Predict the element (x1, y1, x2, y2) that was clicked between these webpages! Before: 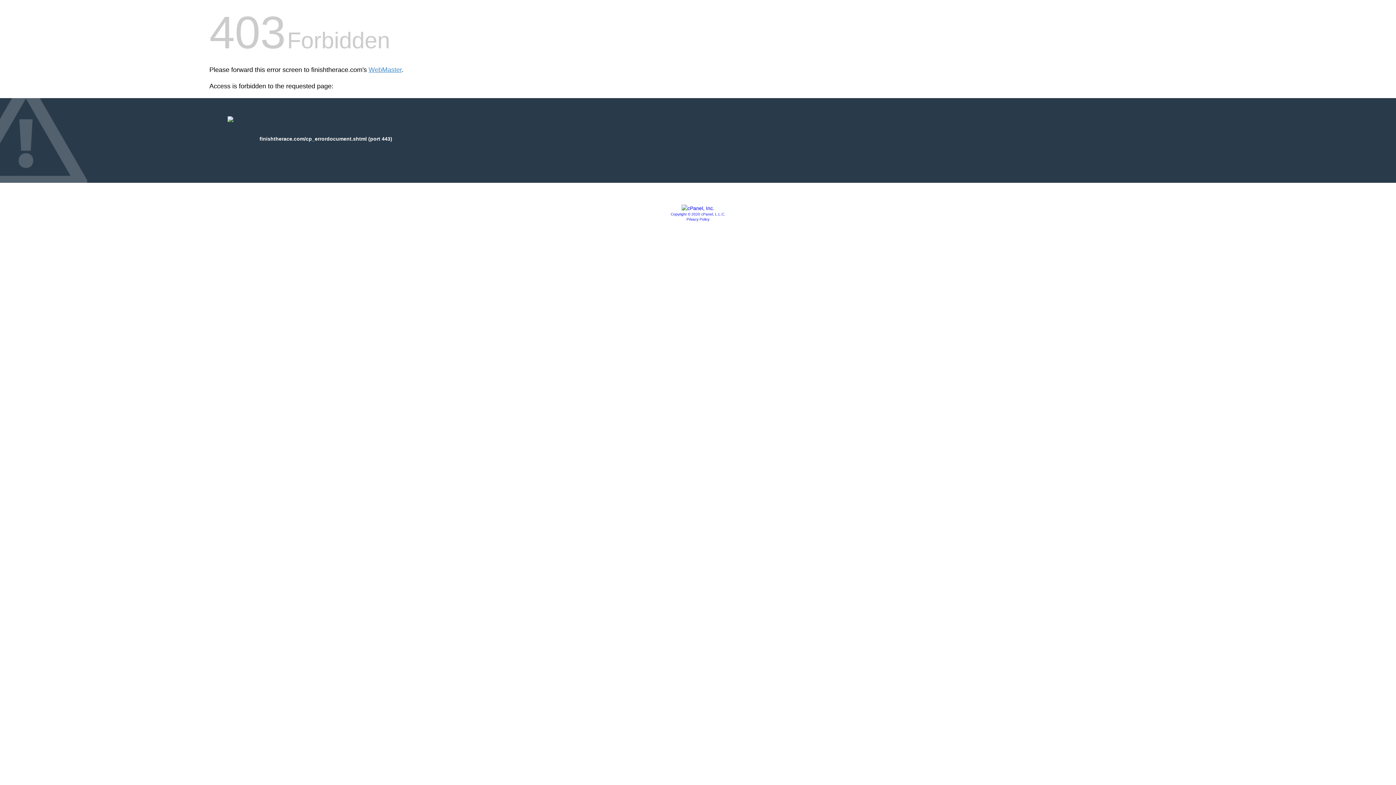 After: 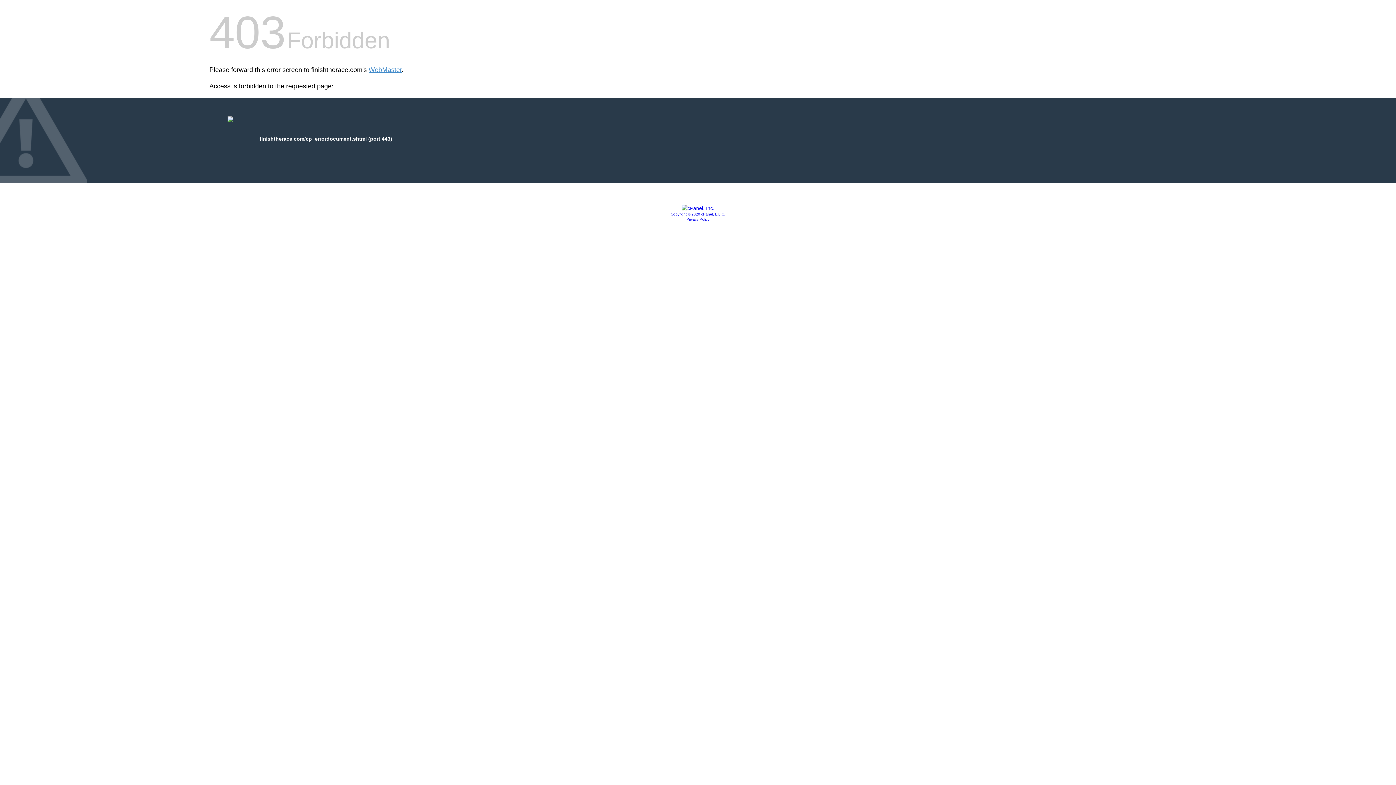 Action: bbox: (686, 217, 709, 221) label: Privacy Policy